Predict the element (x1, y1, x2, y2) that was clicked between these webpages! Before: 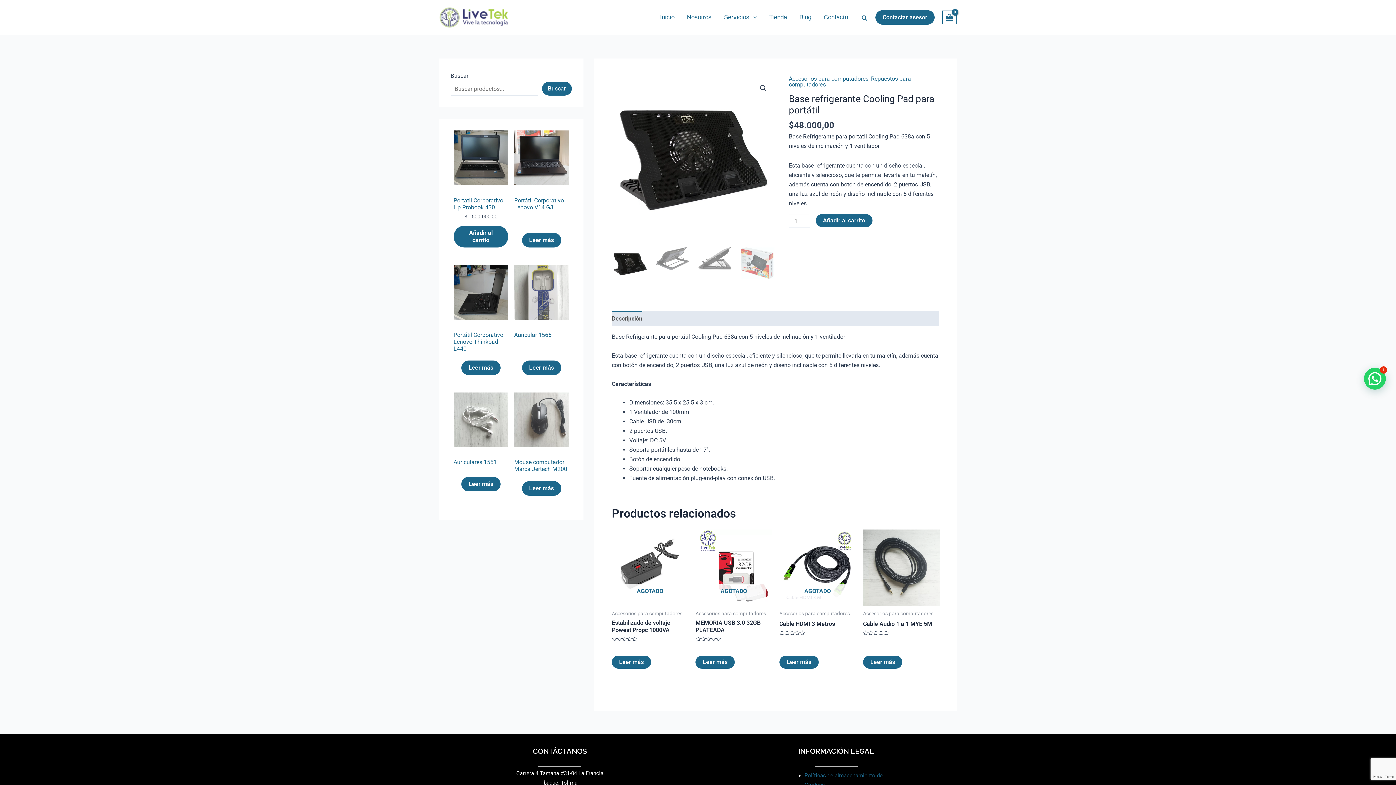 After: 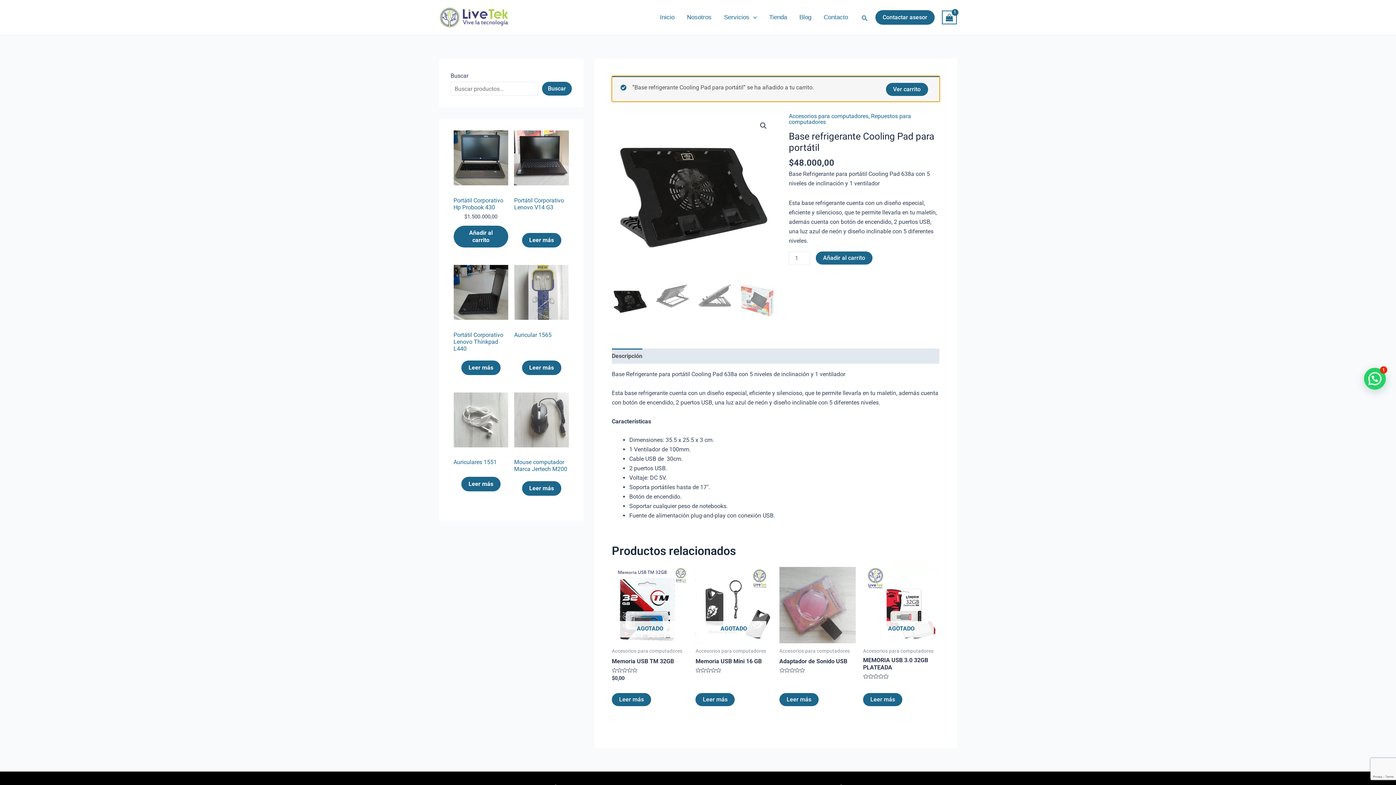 Action: label: Añadir al carrito bbox: (815, 214, 872, 227)